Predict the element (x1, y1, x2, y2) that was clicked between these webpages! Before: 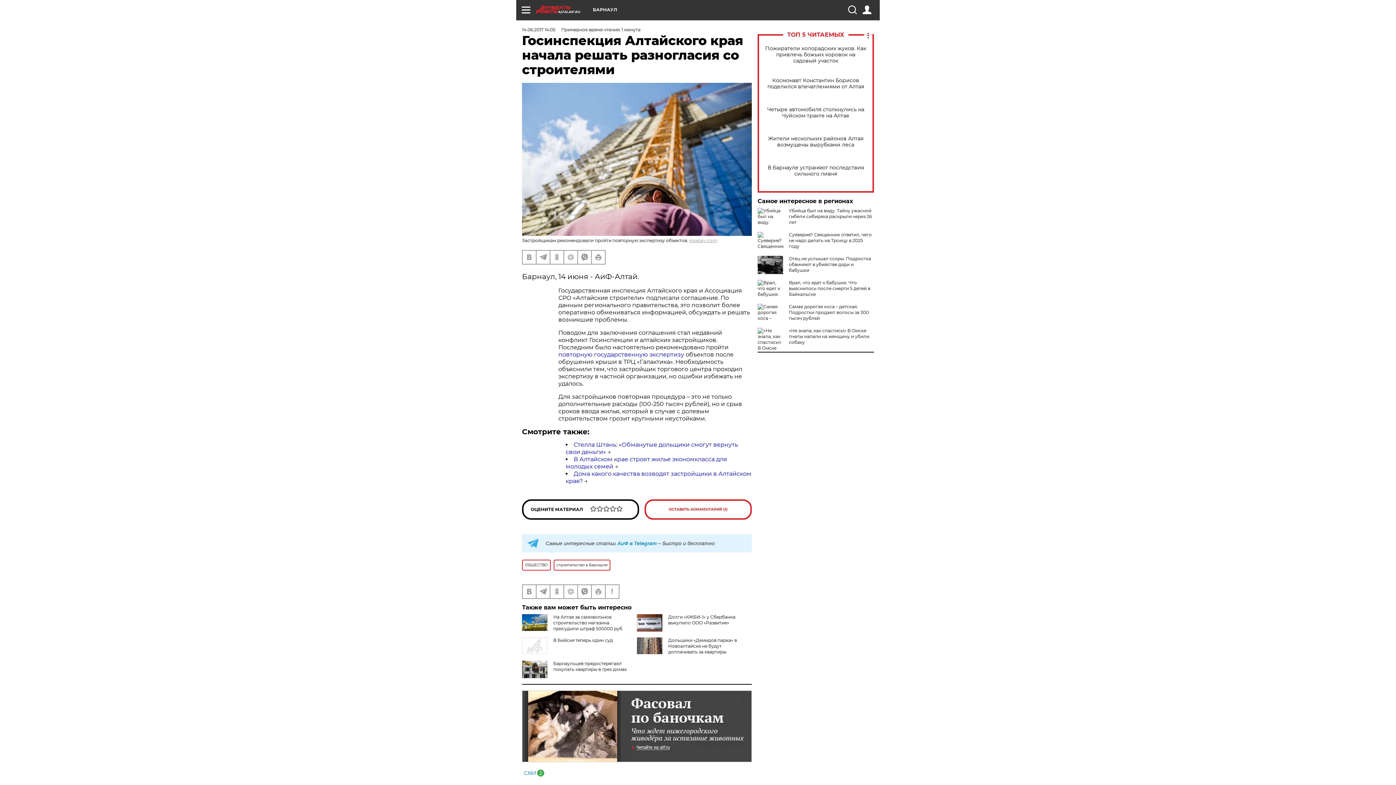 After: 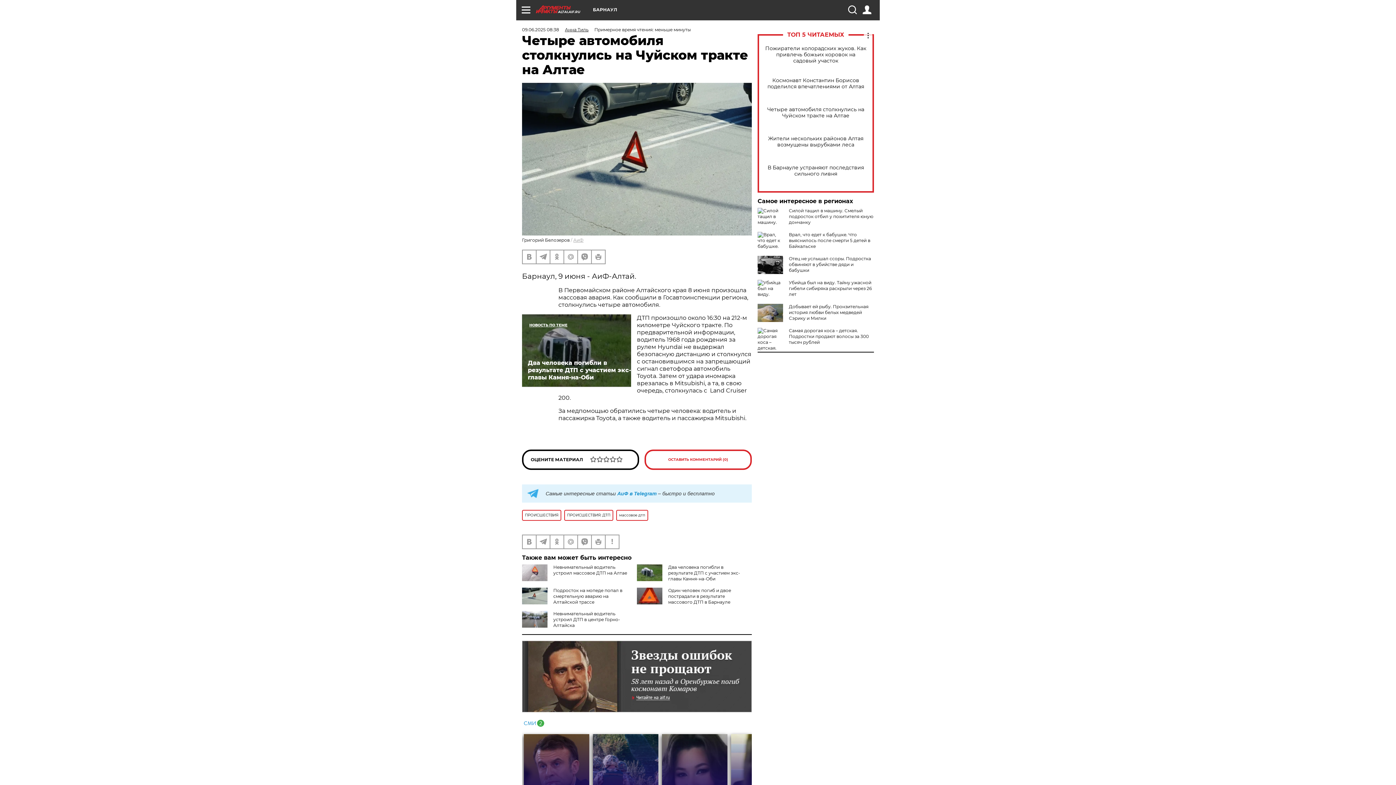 Action: label: Четыре автомобиля столкнулись на Чуйском тракте на Алтае bbox: (765, 106, 866, 118)